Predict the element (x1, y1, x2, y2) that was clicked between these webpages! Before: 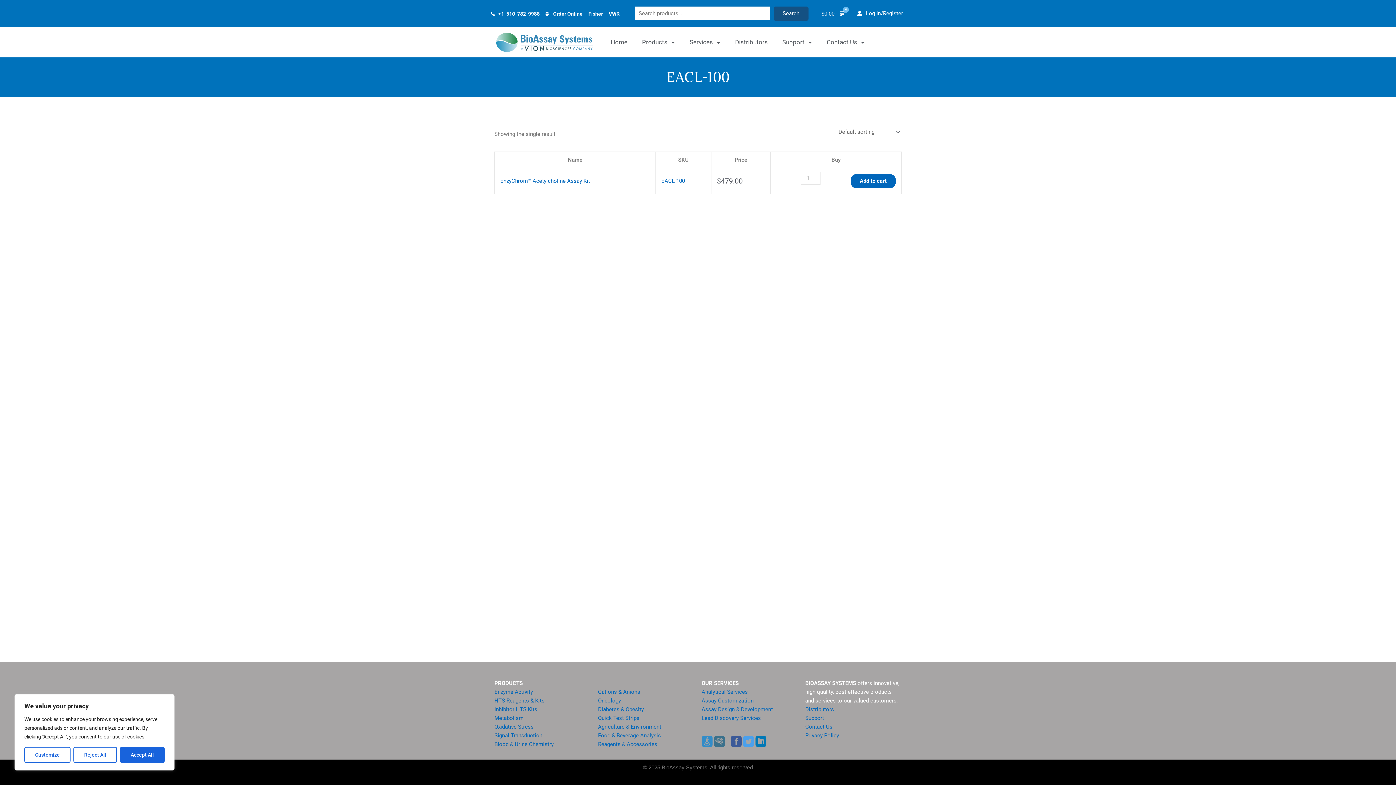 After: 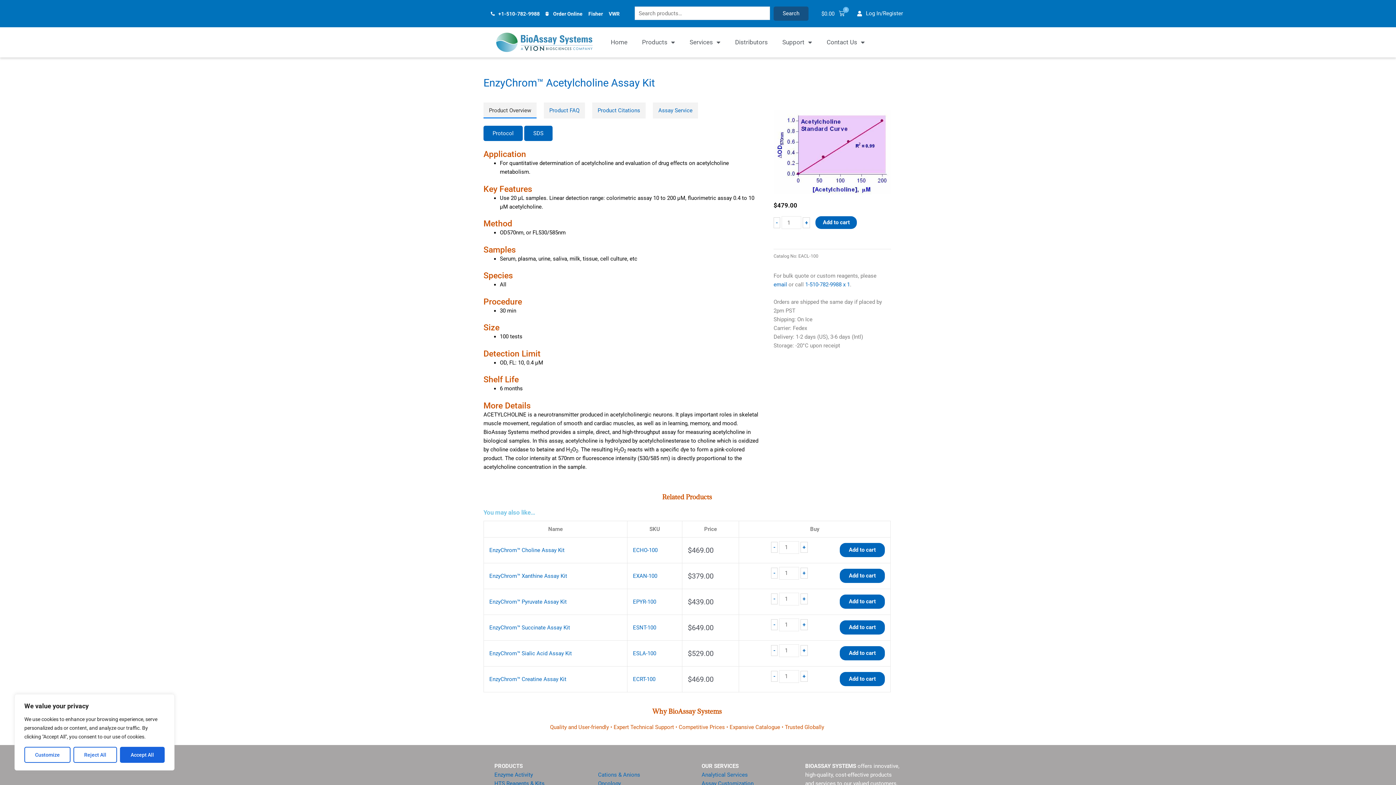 Action: label: EACL-100 bbox: (661, 177, 685, 184)